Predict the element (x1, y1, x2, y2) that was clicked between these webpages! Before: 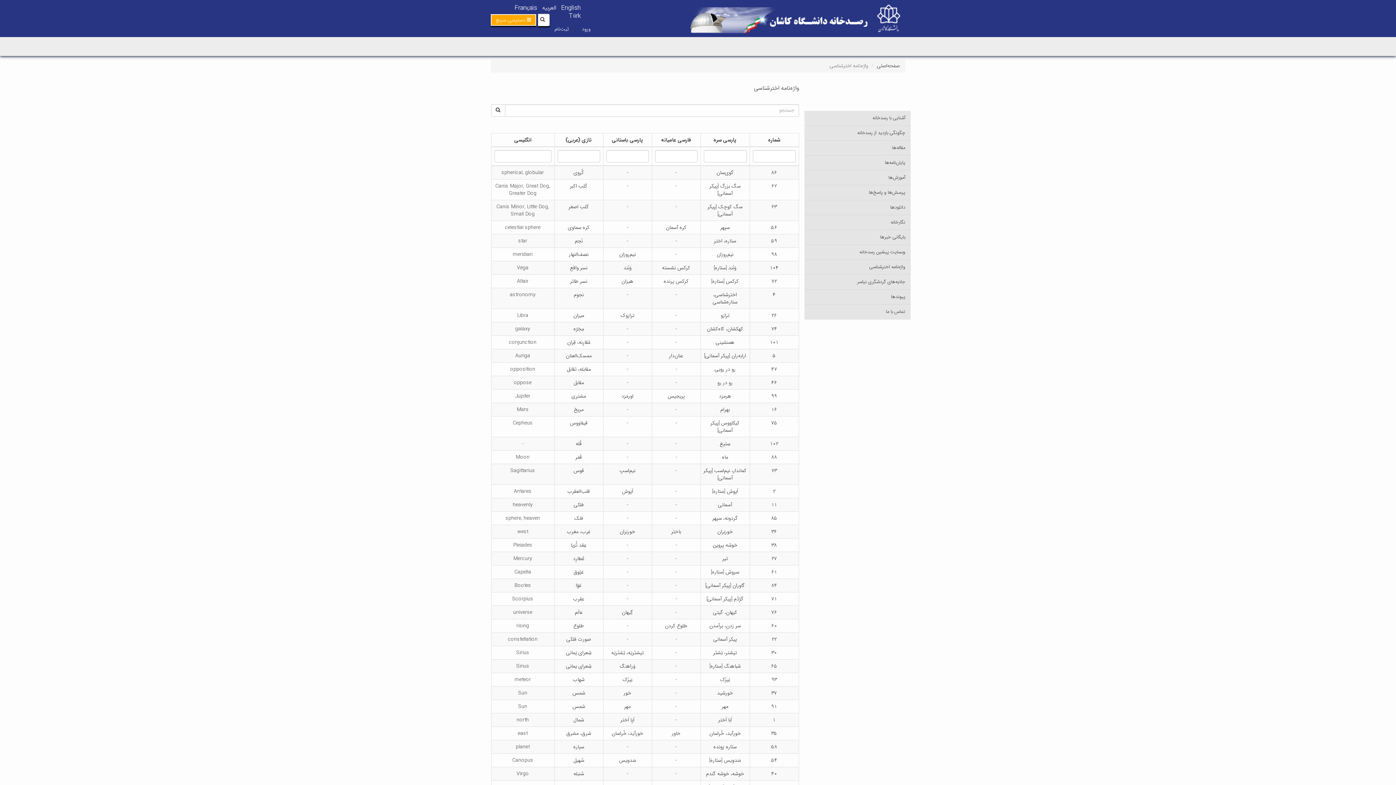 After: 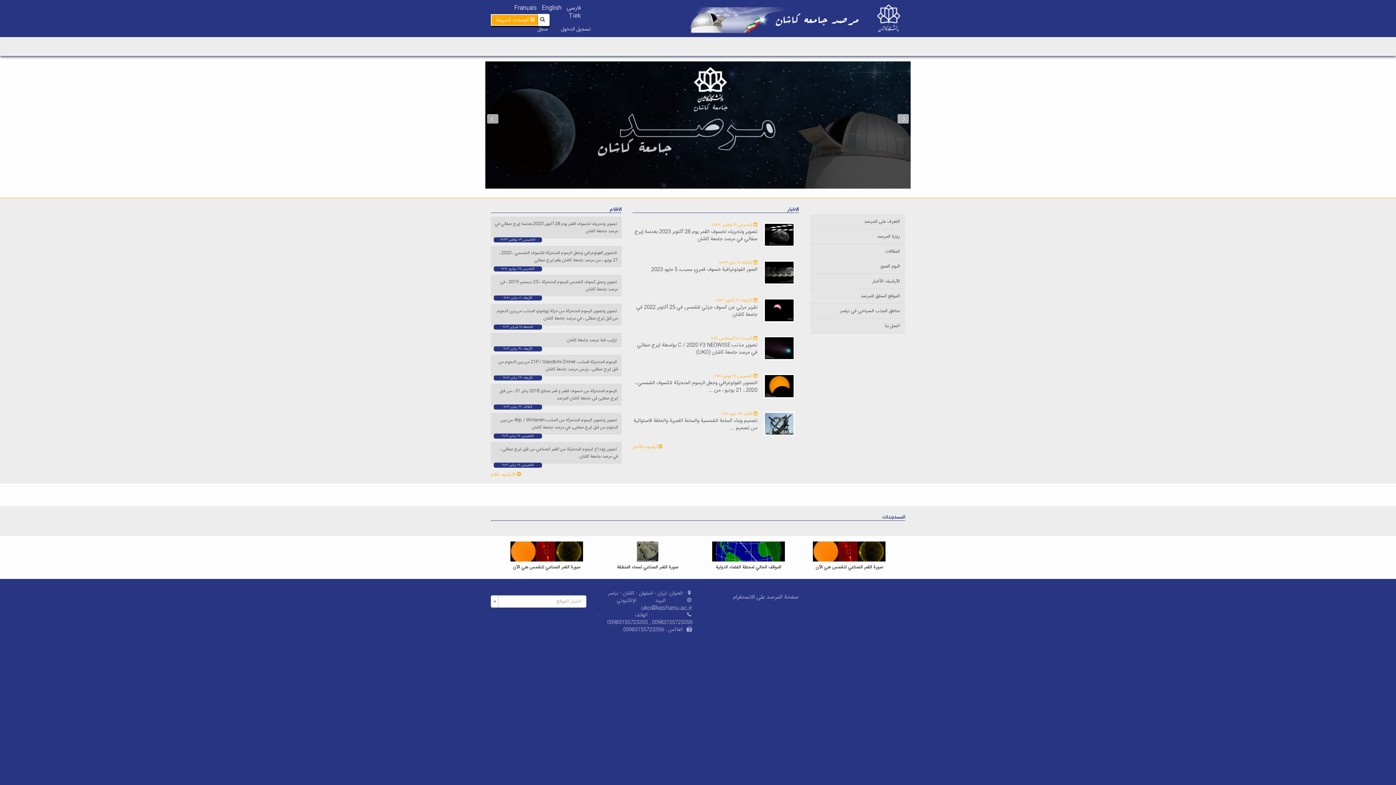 Action: label: العربیه bbox: (542, 3, 556, 13)